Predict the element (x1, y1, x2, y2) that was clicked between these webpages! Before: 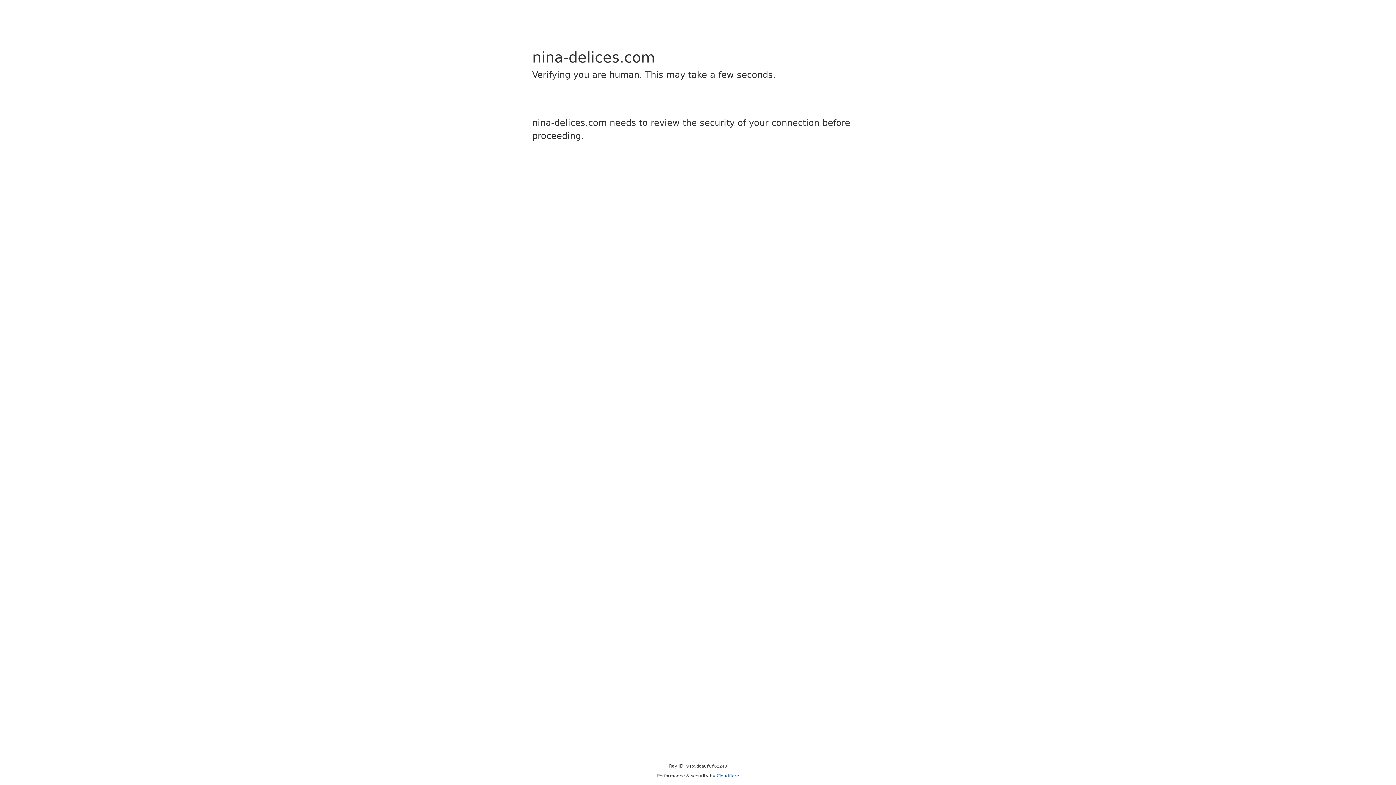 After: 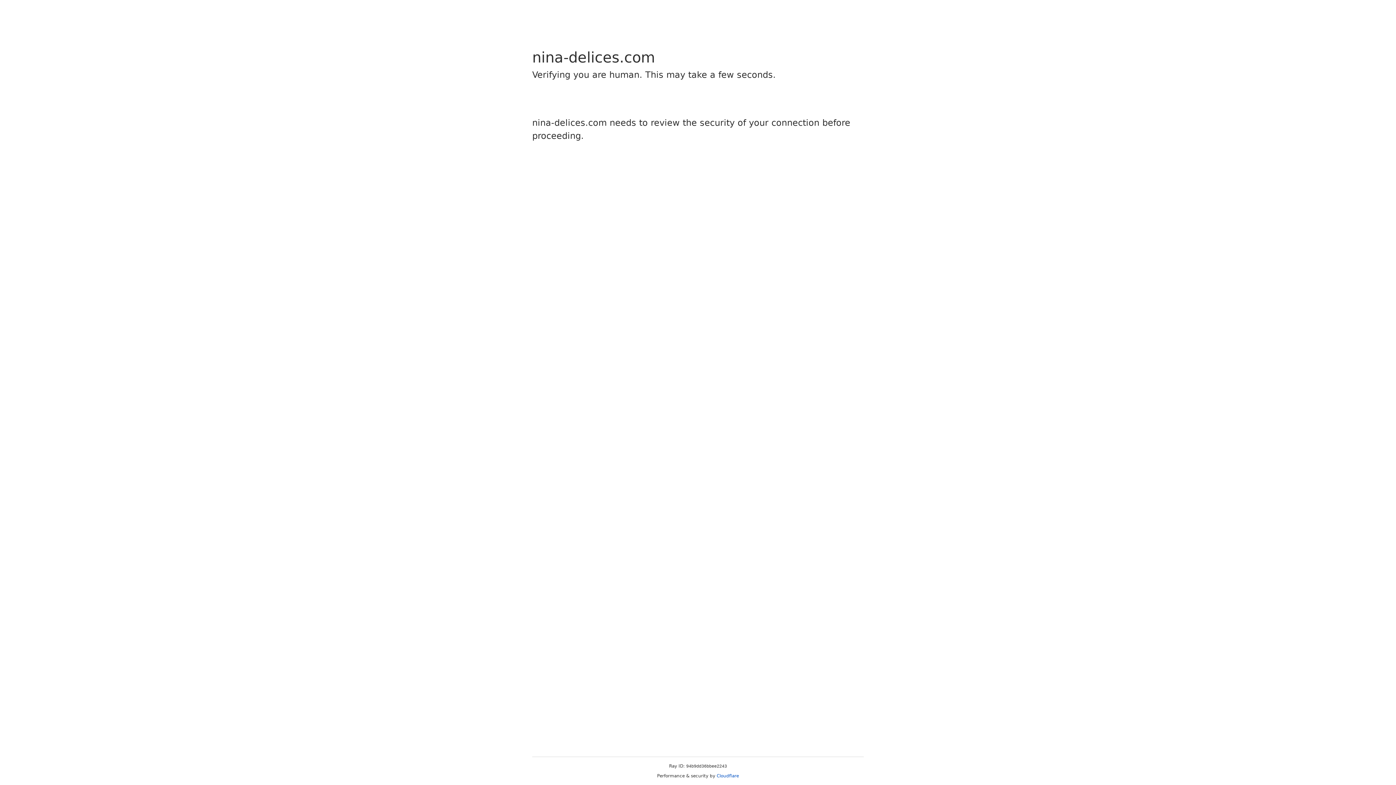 Action: label: Cloudflare bbox: (716, 773, 739, 778)